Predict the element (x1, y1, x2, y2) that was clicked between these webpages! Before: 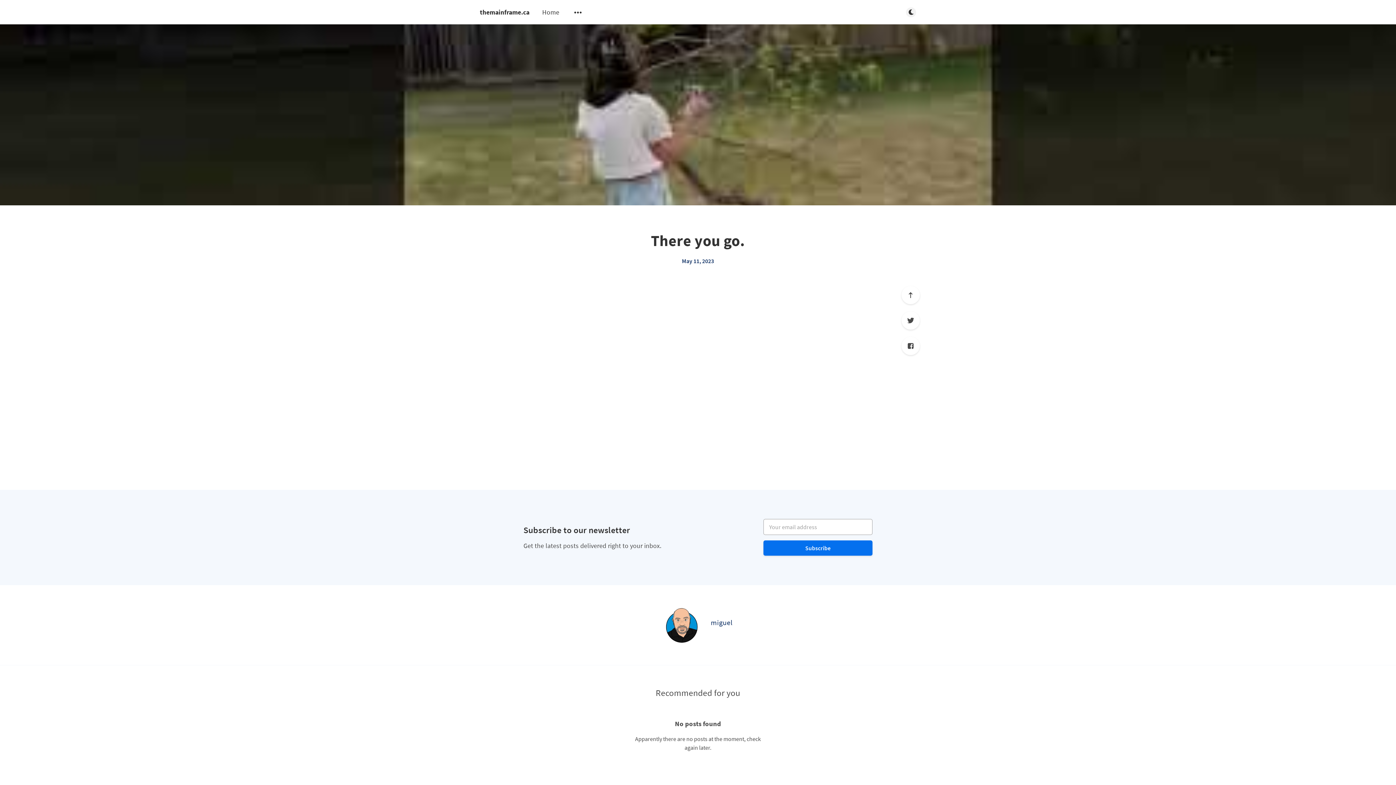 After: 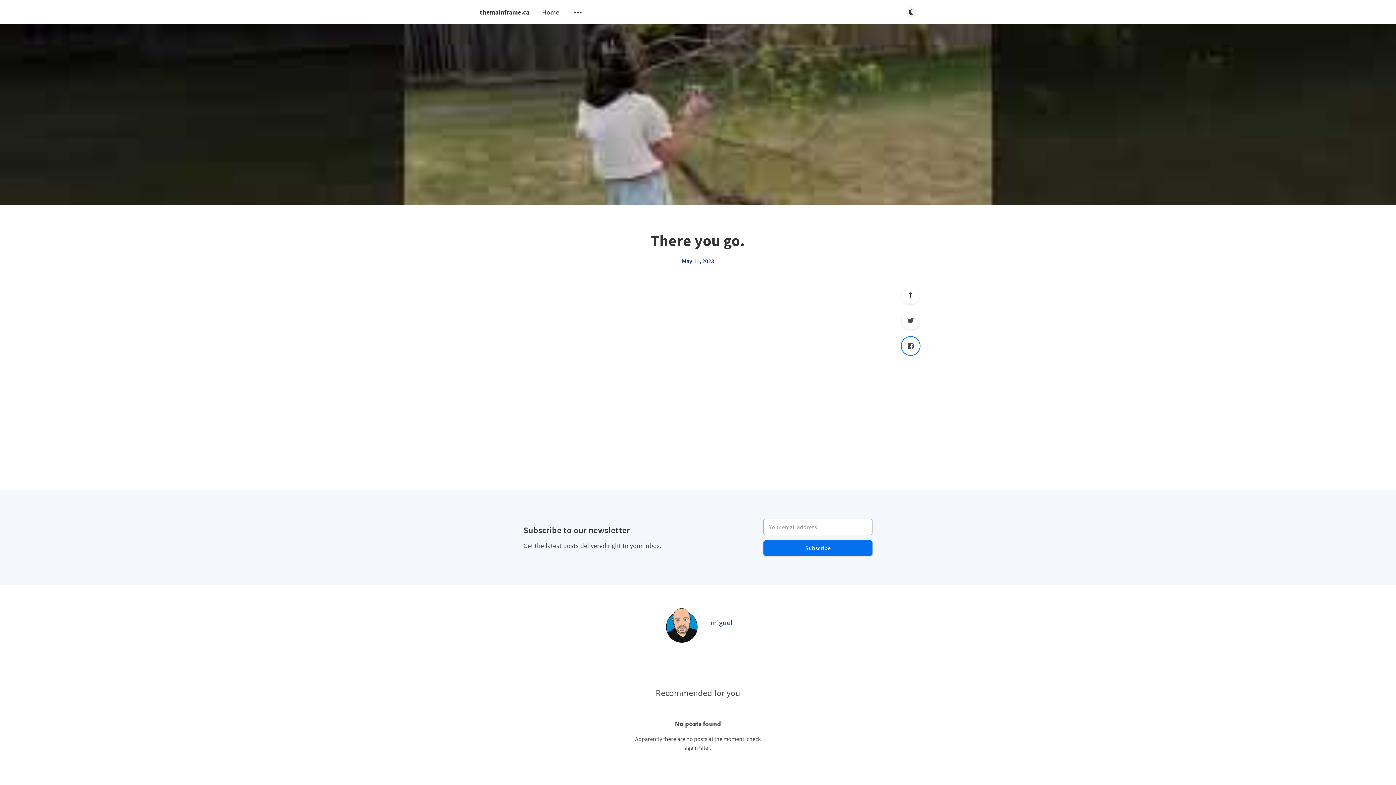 Action: bbox: (901, 337, 920, 355) label: Facebook